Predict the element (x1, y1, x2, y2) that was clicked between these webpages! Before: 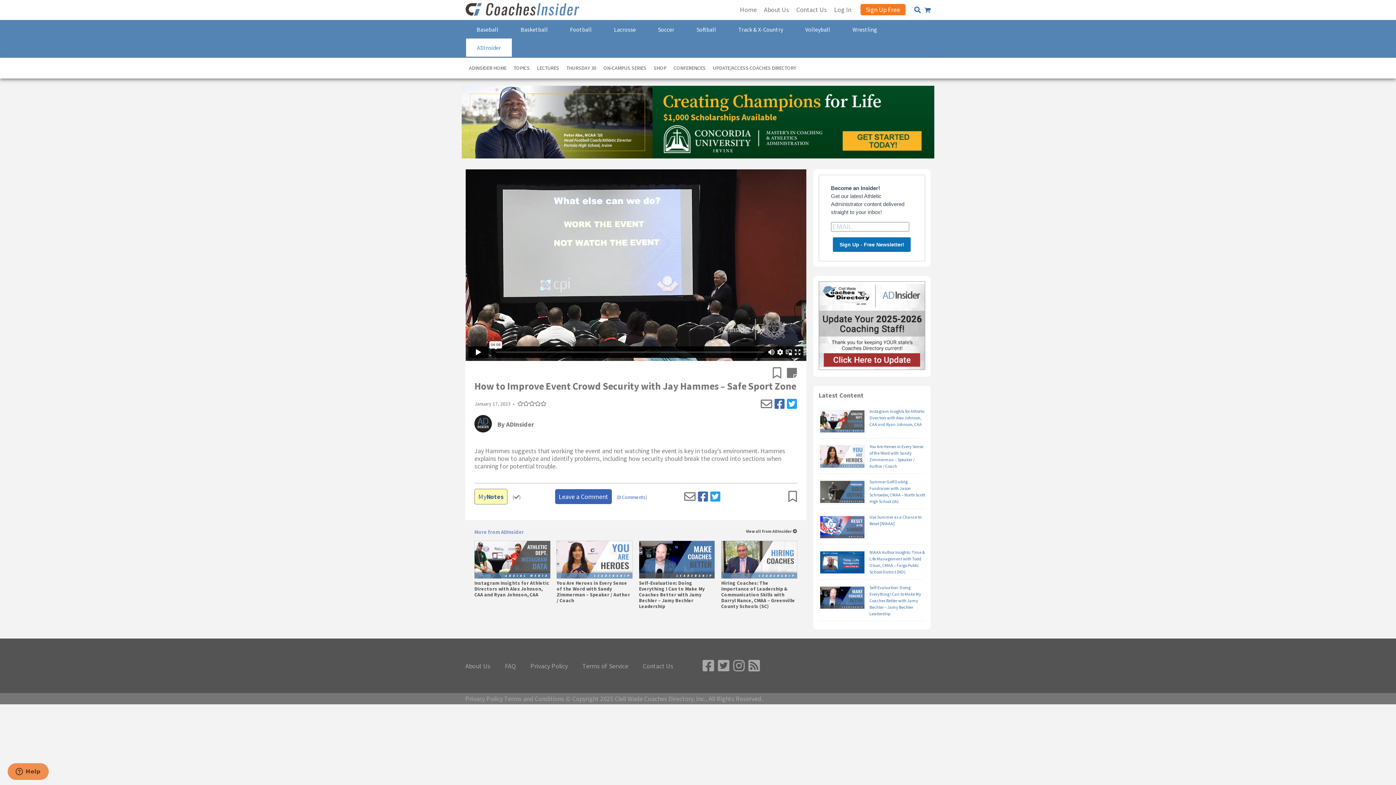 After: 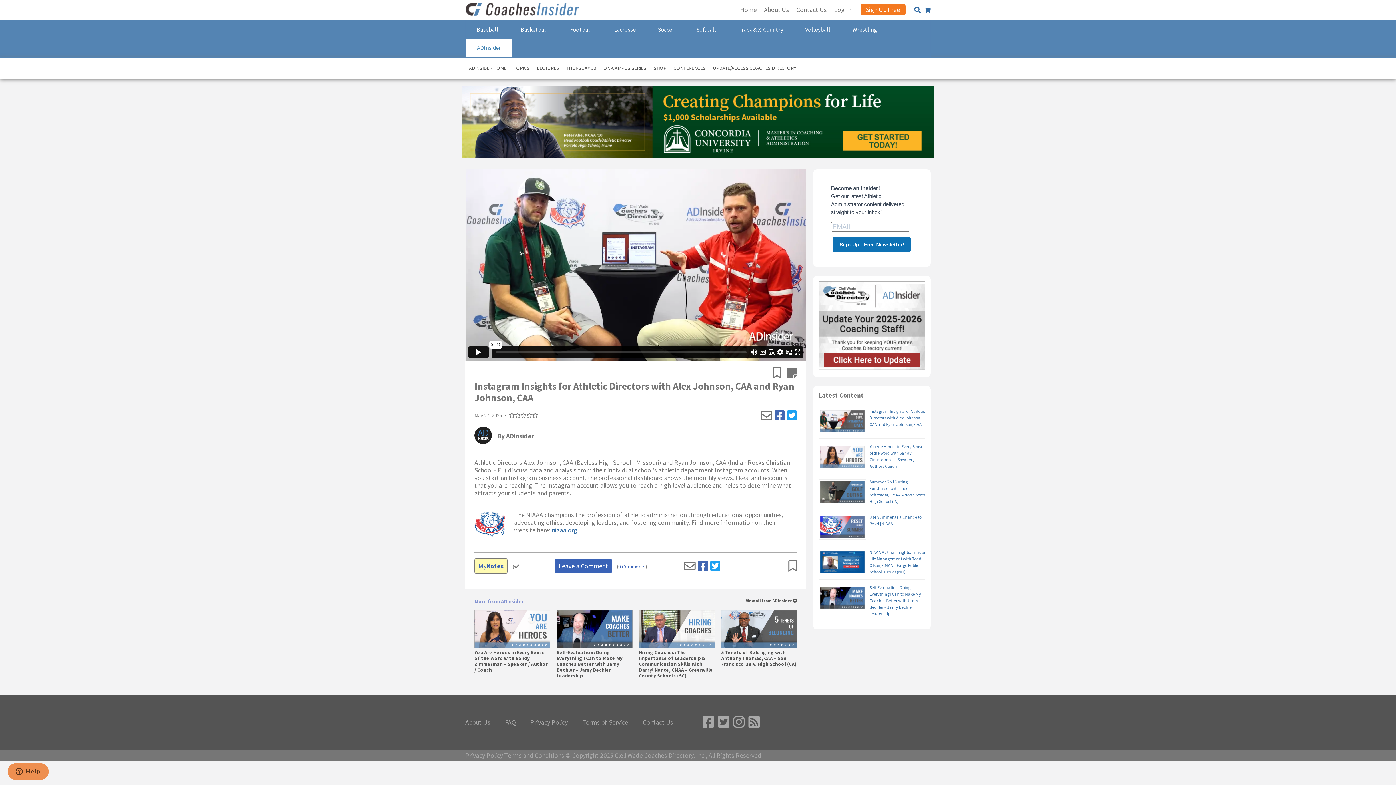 Action: bbox: (869, 408, 925, 427) label: Instagram Insights for Athletic Directors with Alex Johnson, CAA and Ryan Johnson, CAA